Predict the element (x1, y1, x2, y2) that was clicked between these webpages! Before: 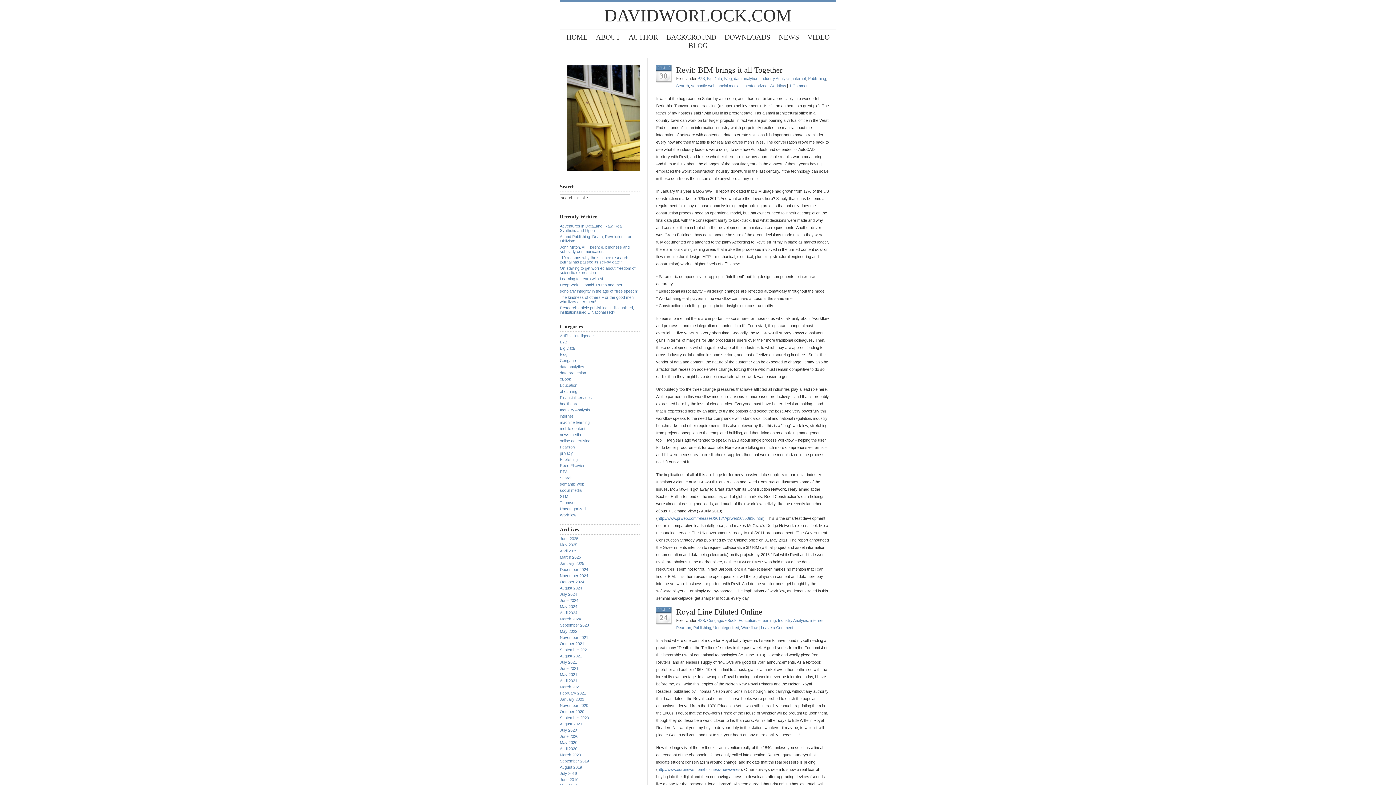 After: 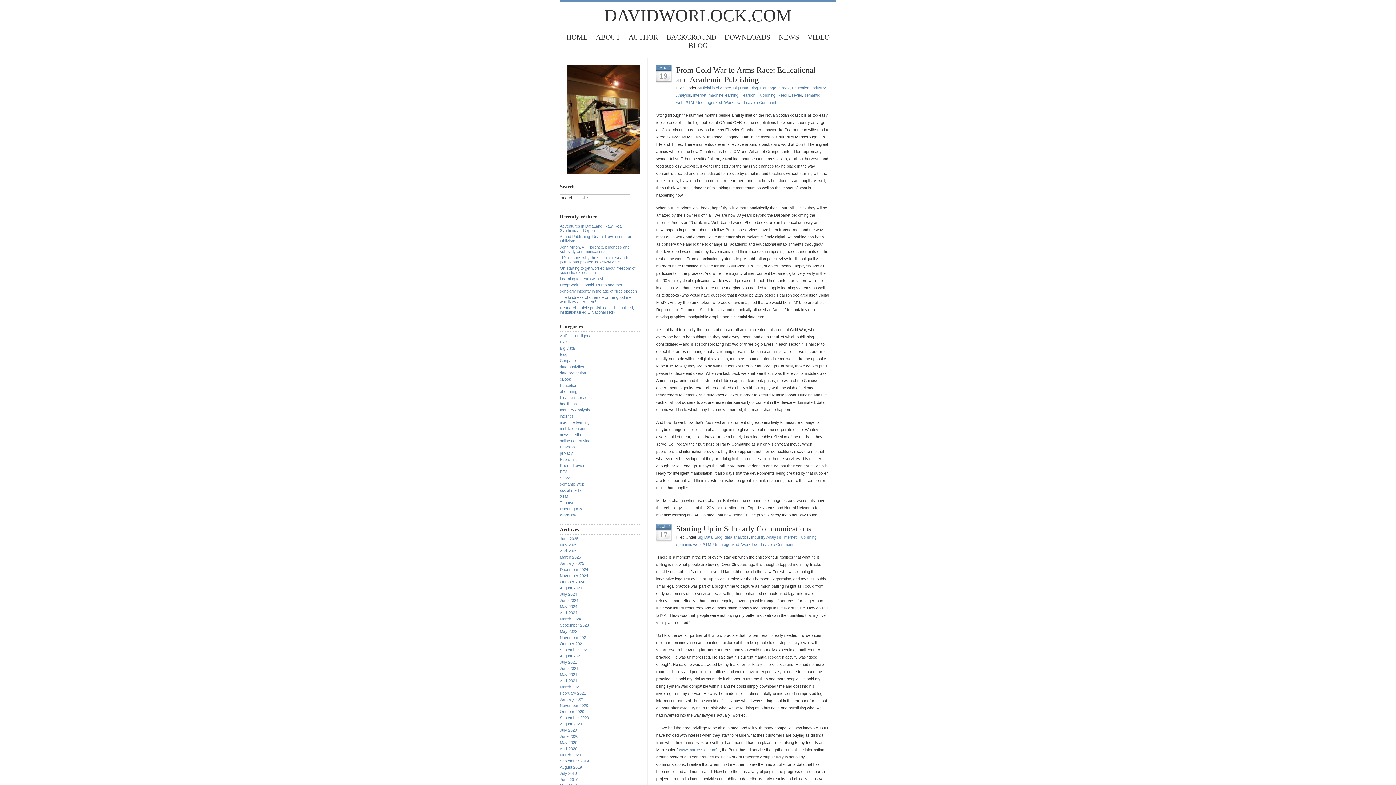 Action: bbox: (560, 513, 576, 517) label: Workflow